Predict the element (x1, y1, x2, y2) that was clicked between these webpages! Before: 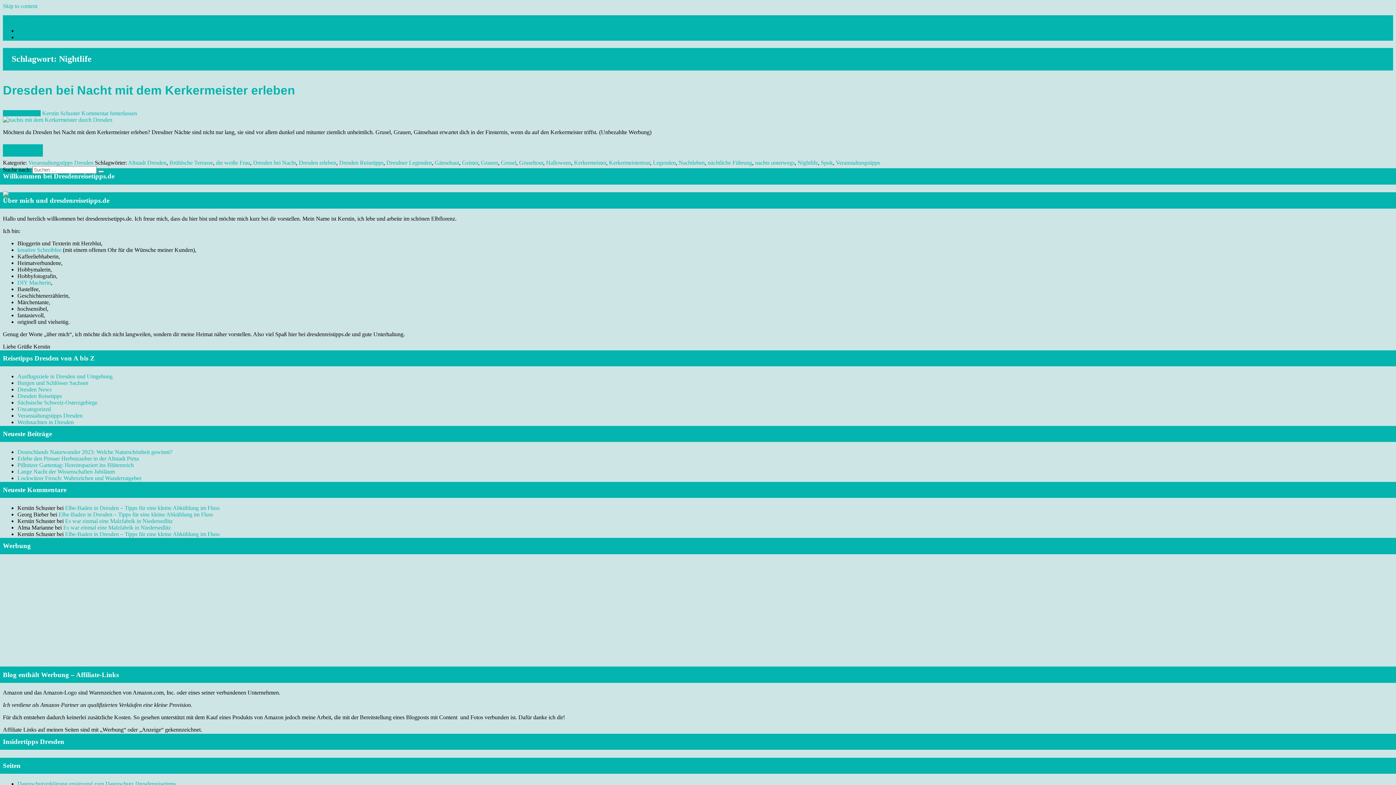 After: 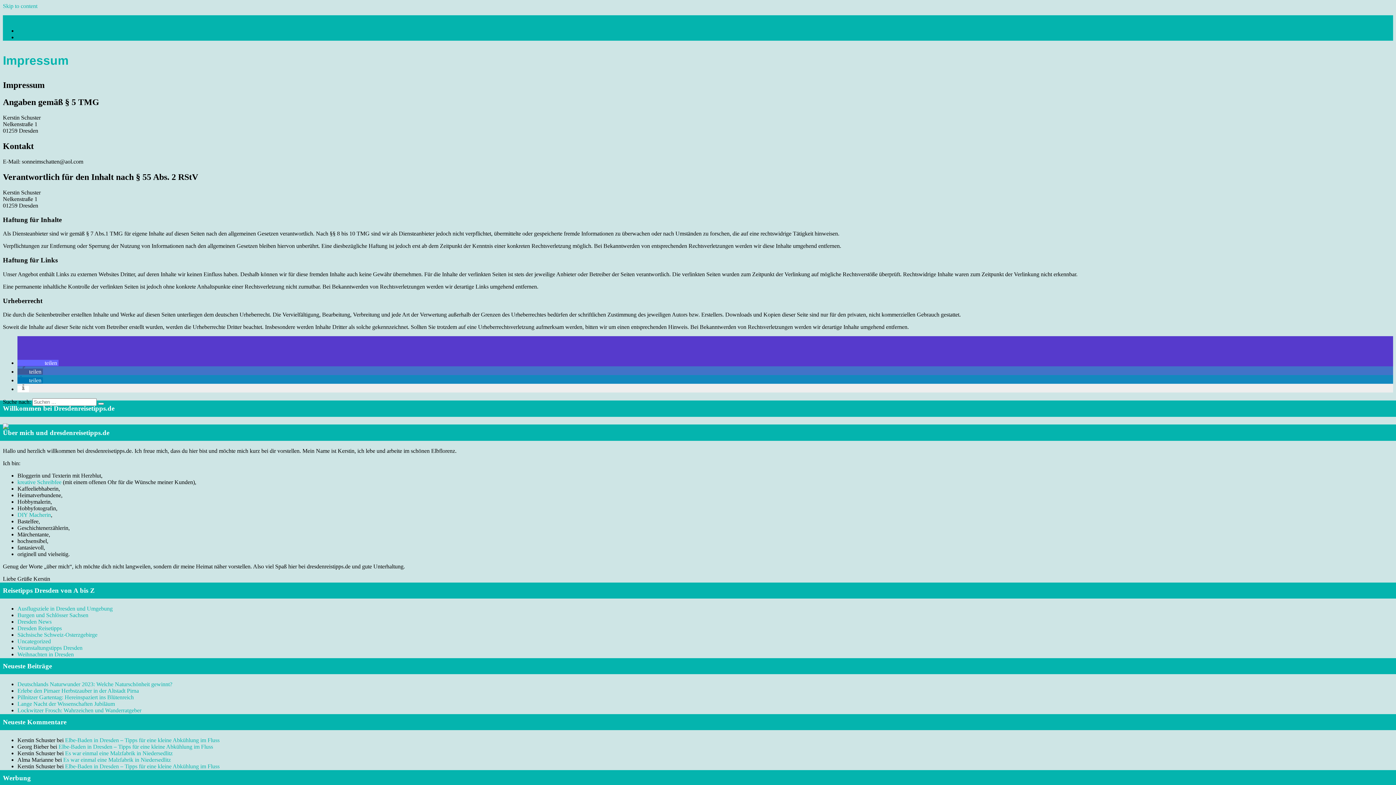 Action: label: Impressum bbox: (17, 27, 42, 33)